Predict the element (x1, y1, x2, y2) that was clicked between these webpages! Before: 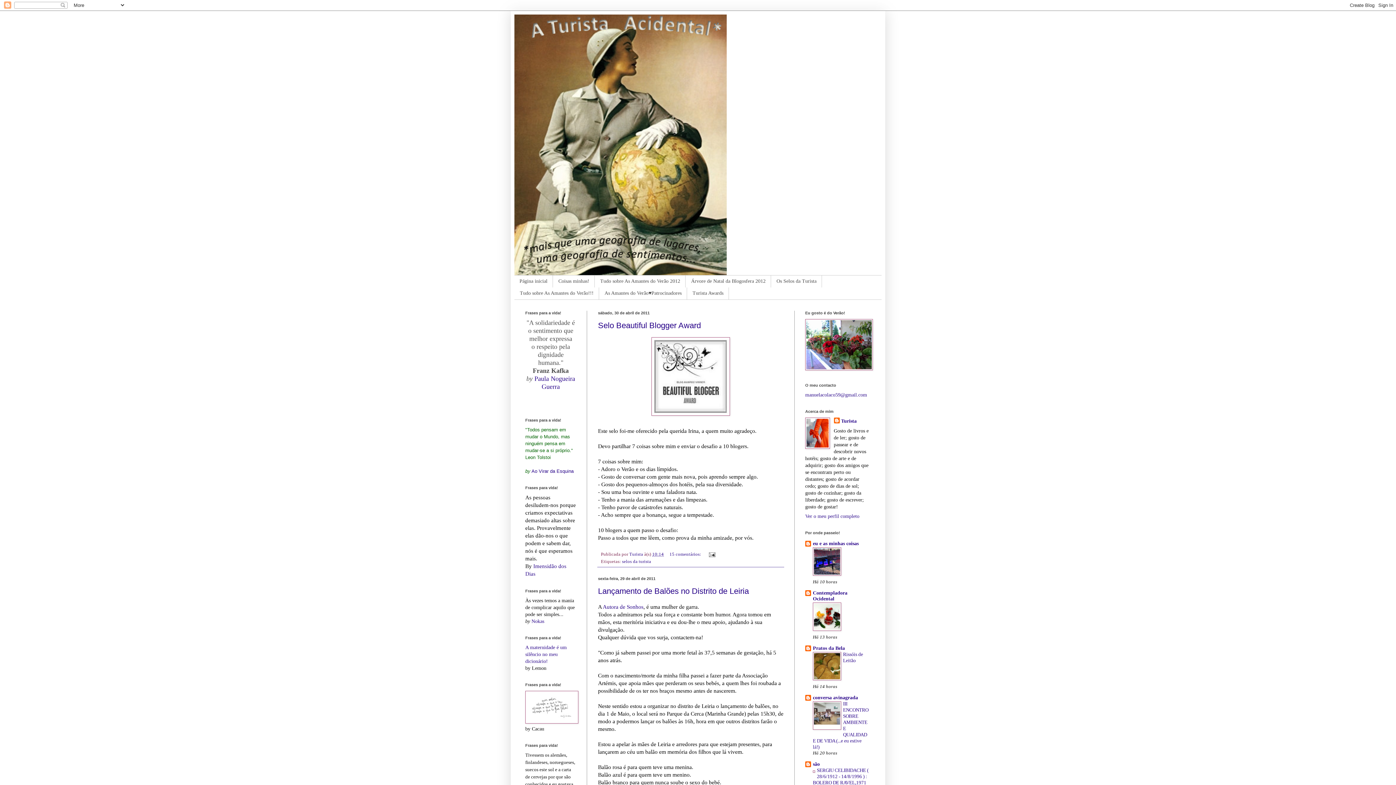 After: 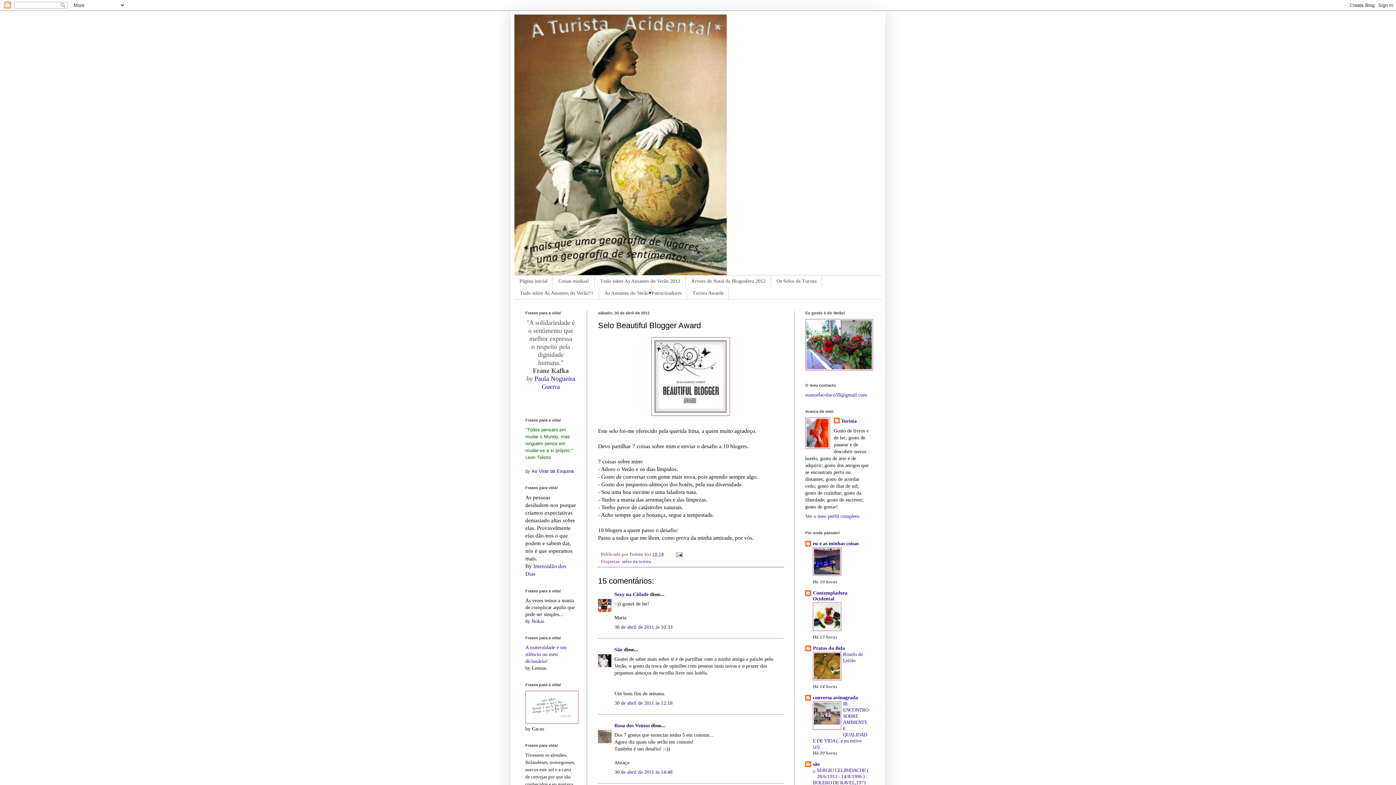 Action: label: 10:14 bbox: (652, 551, 664, 557)